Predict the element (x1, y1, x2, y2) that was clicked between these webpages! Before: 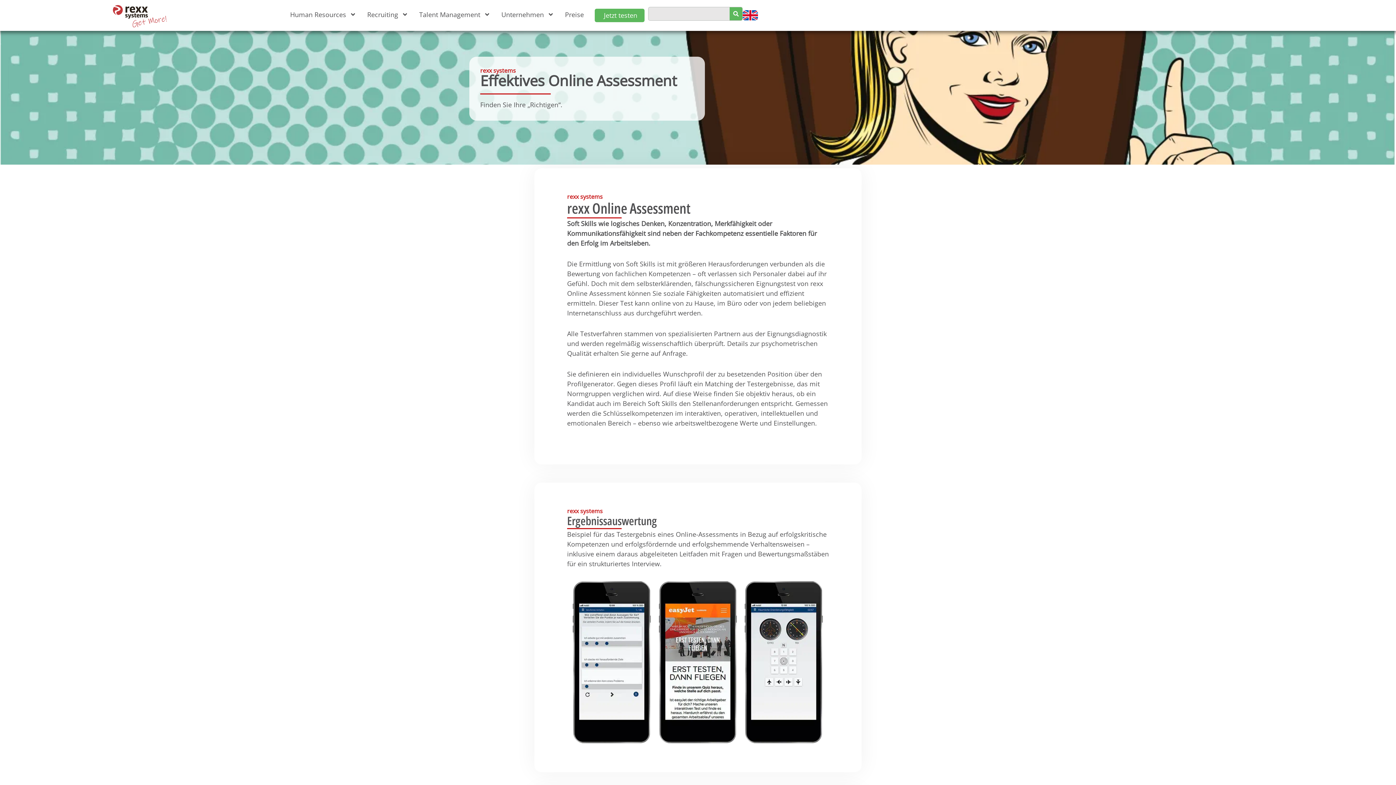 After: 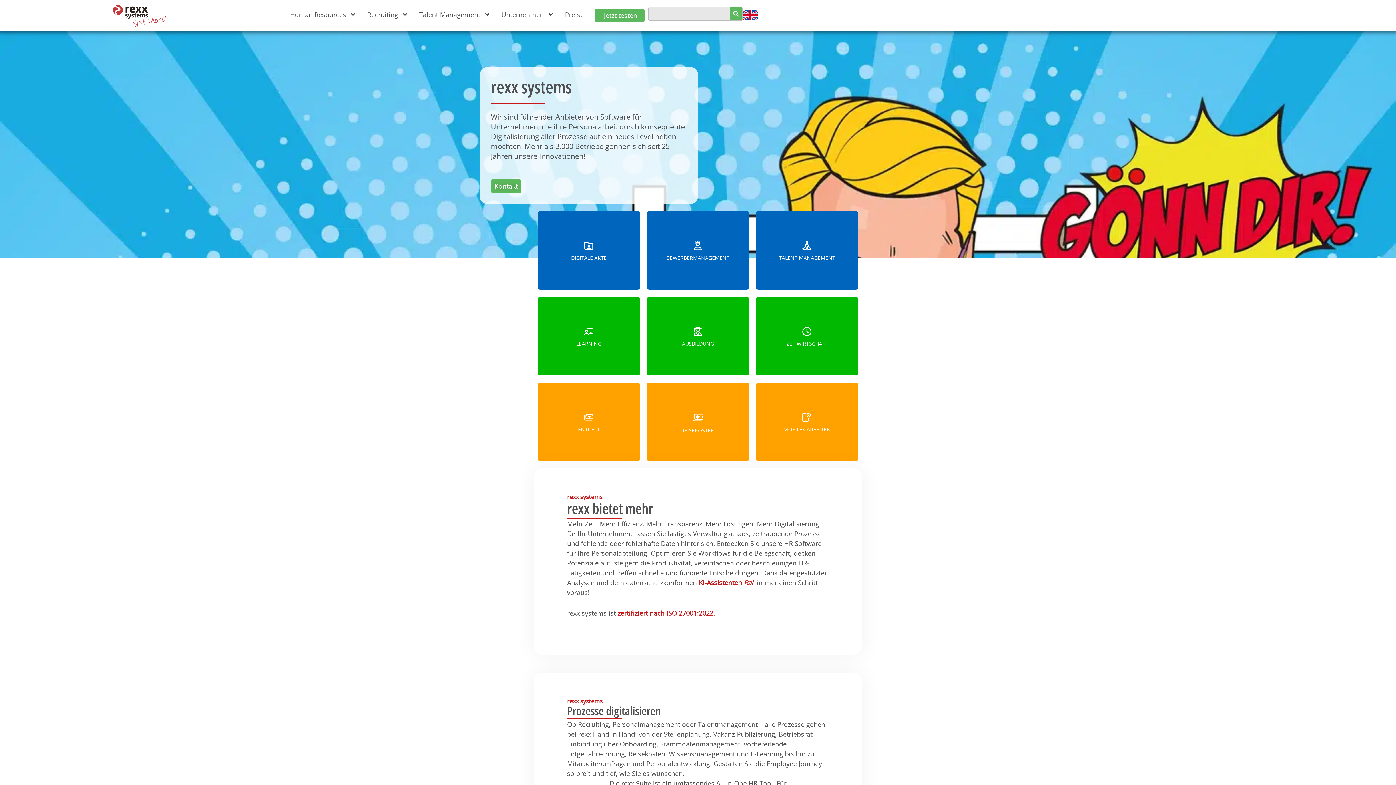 Action: bbox: (112, 3, 166, 27)